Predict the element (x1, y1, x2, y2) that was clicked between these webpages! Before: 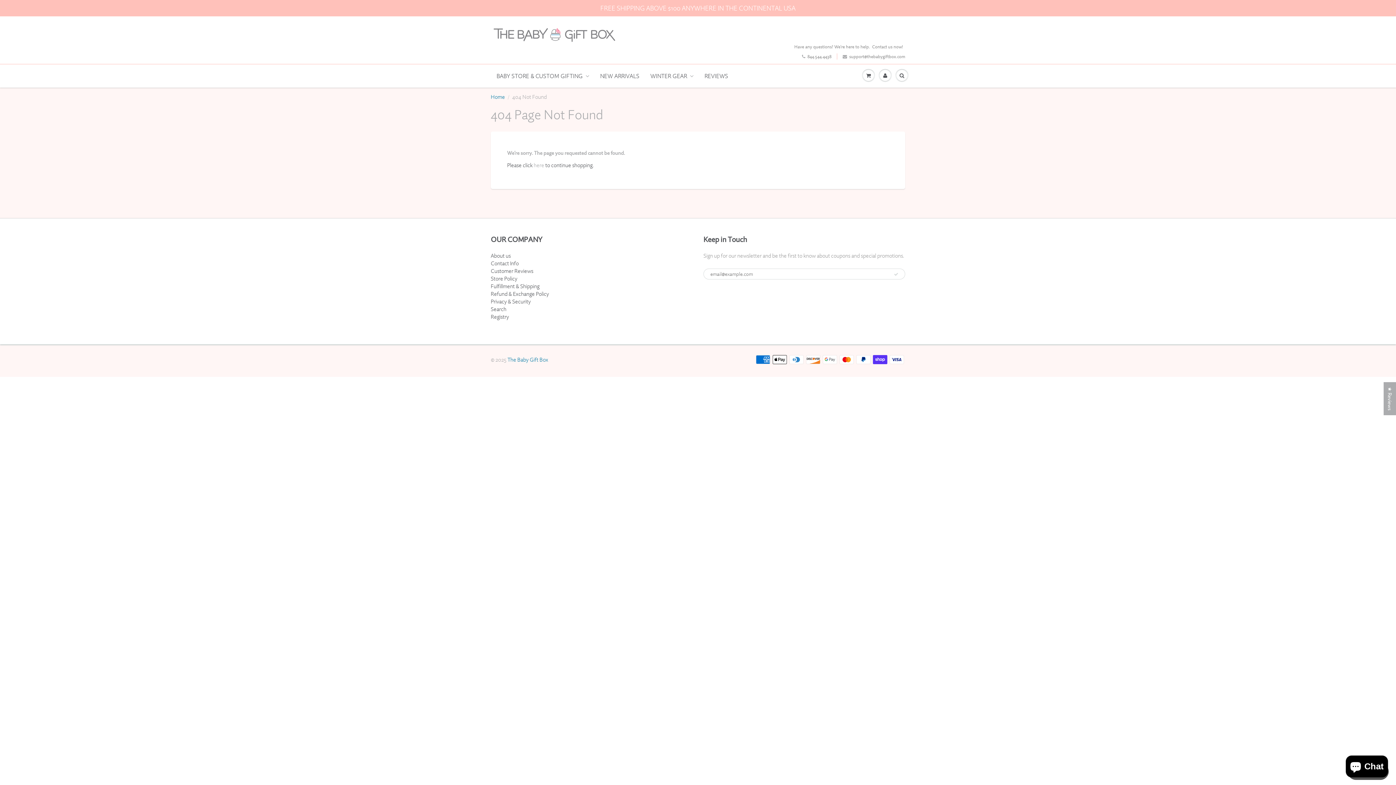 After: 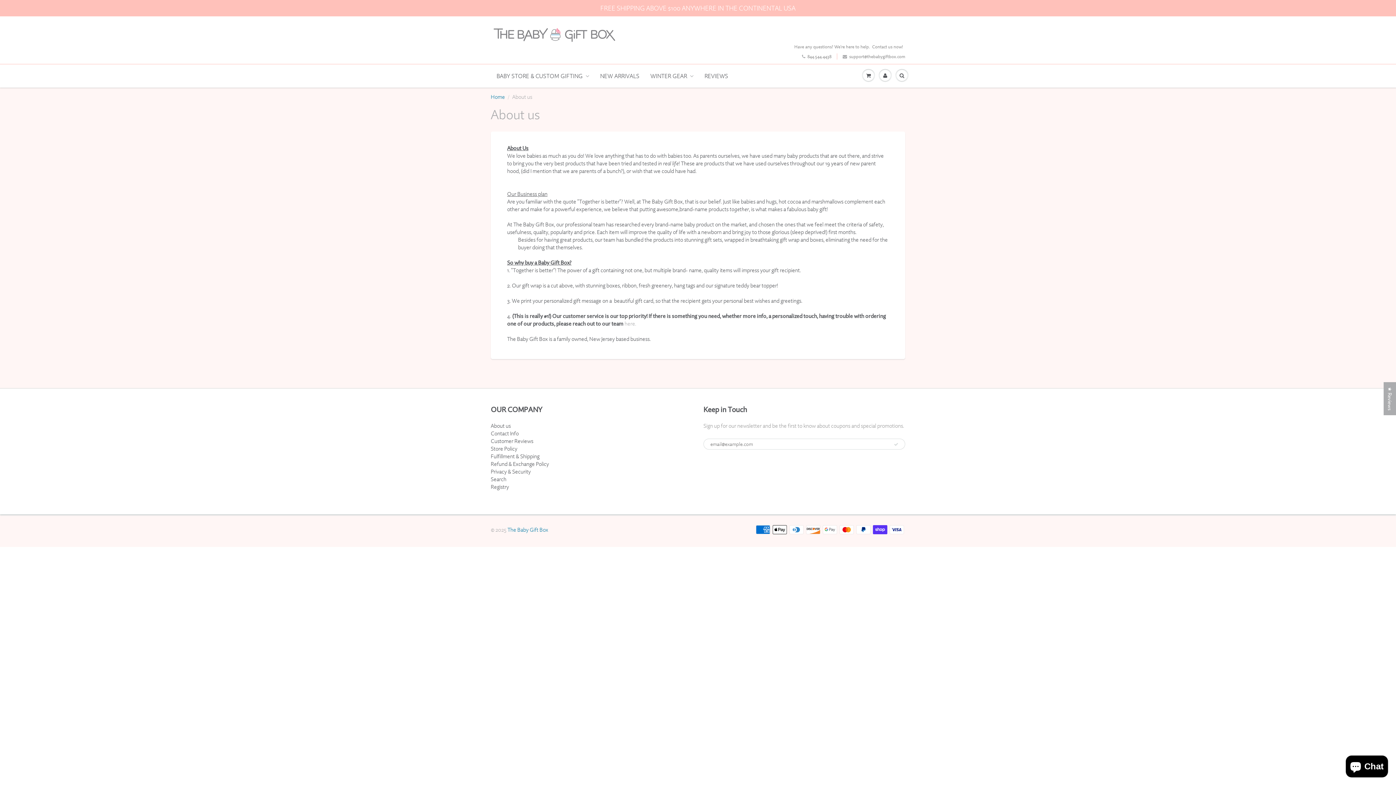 Action: label: About us bbox: (490, 252, 510, 259)